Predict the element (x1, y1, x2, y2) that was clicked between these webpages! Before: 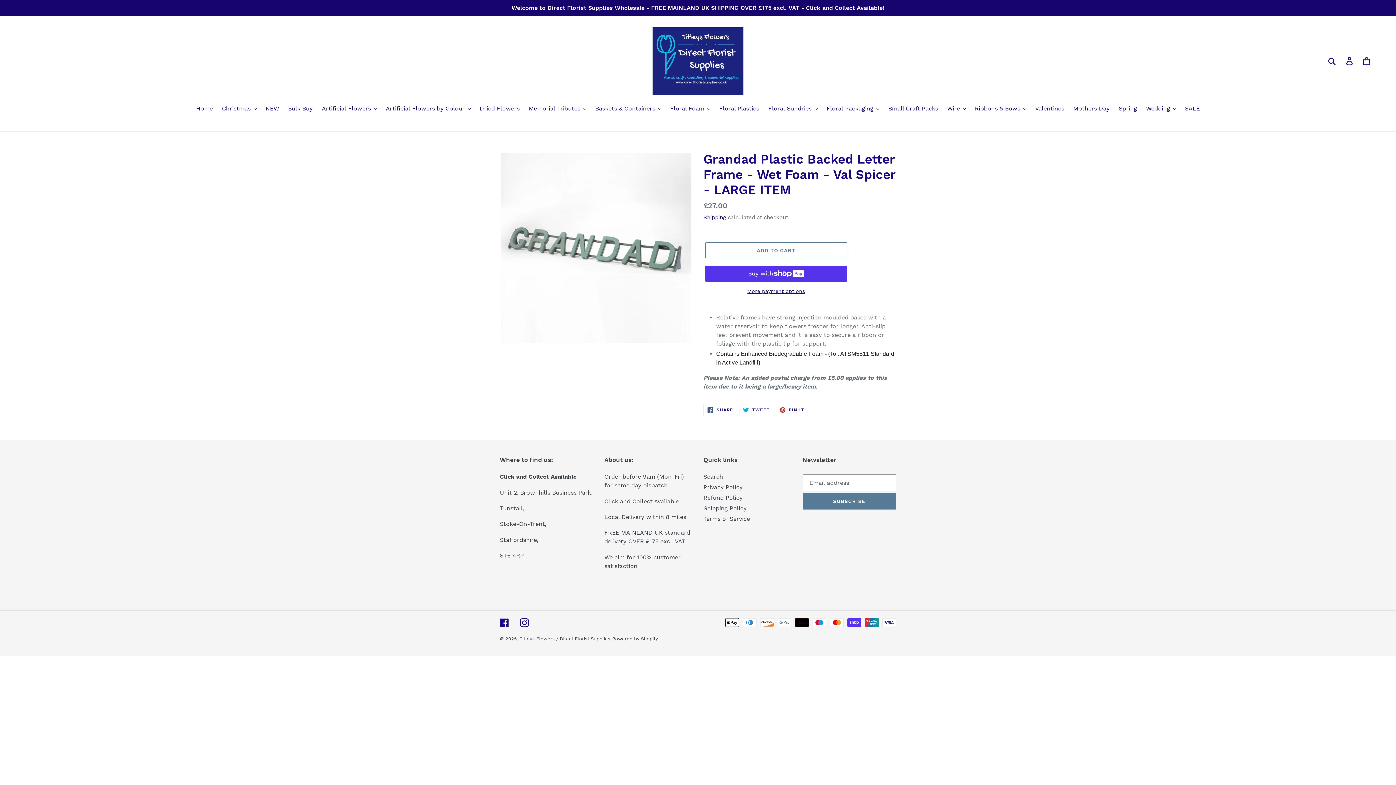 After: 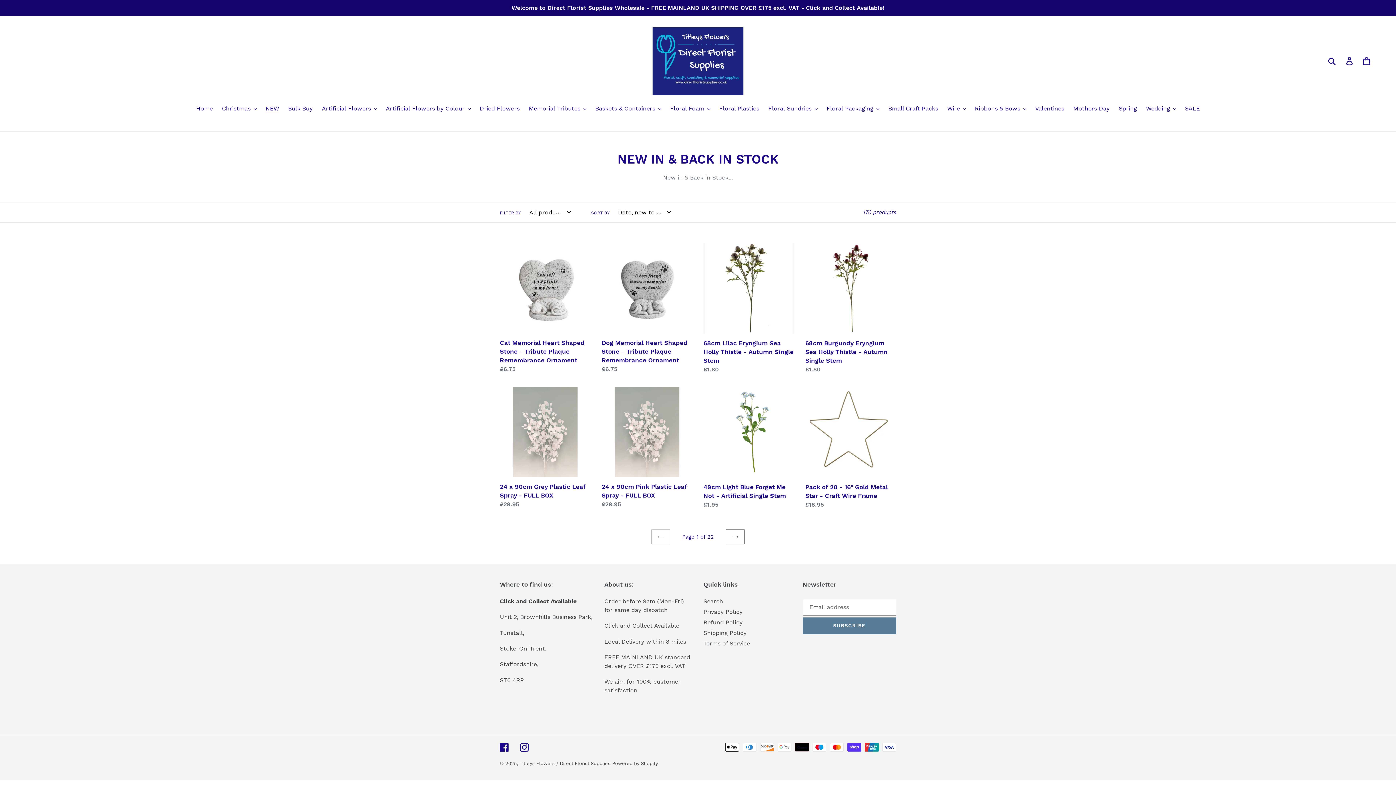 Action: bbox: (262, 104, 282, 114) label: NEW